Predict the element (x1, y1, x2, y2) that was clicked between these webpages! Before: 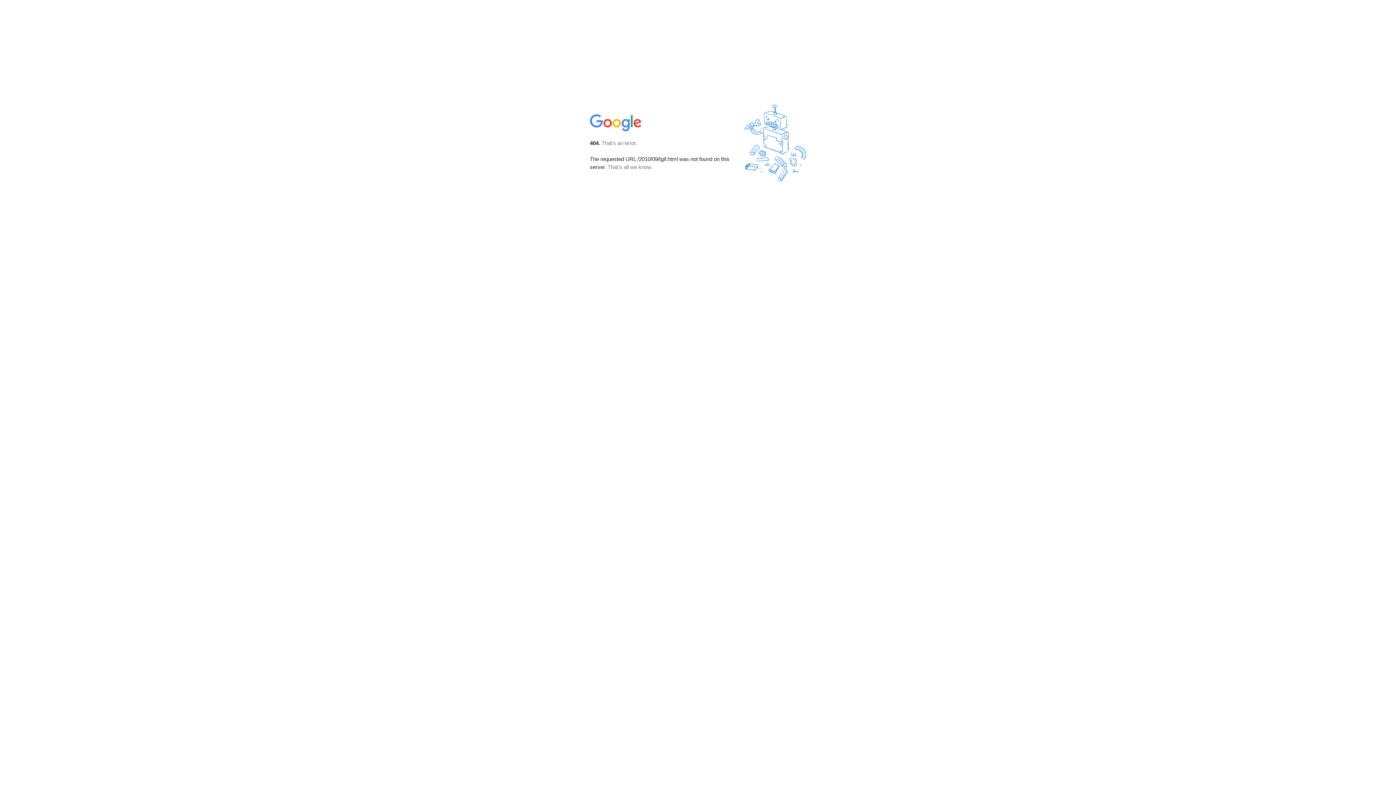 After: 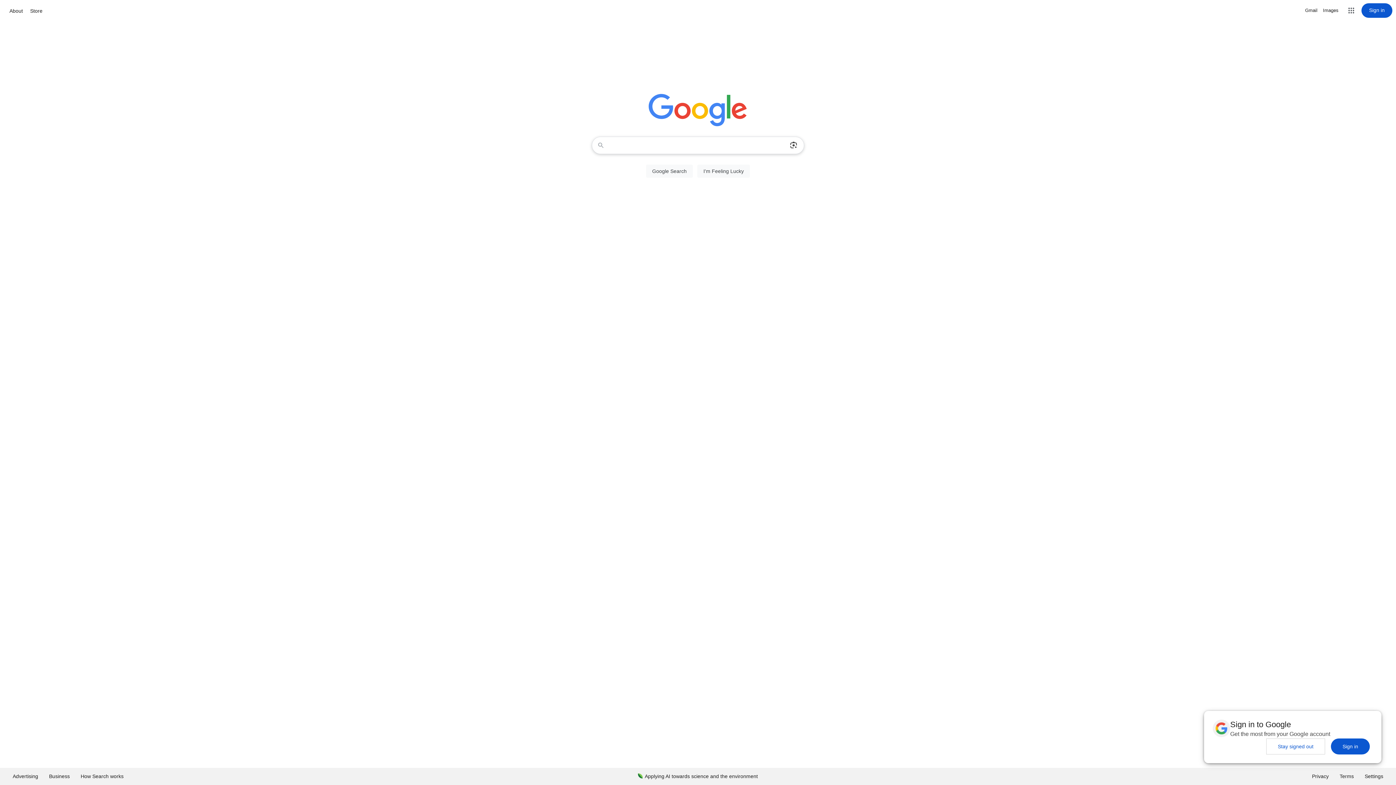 Action: bbox: (590, 127, 642, 134)